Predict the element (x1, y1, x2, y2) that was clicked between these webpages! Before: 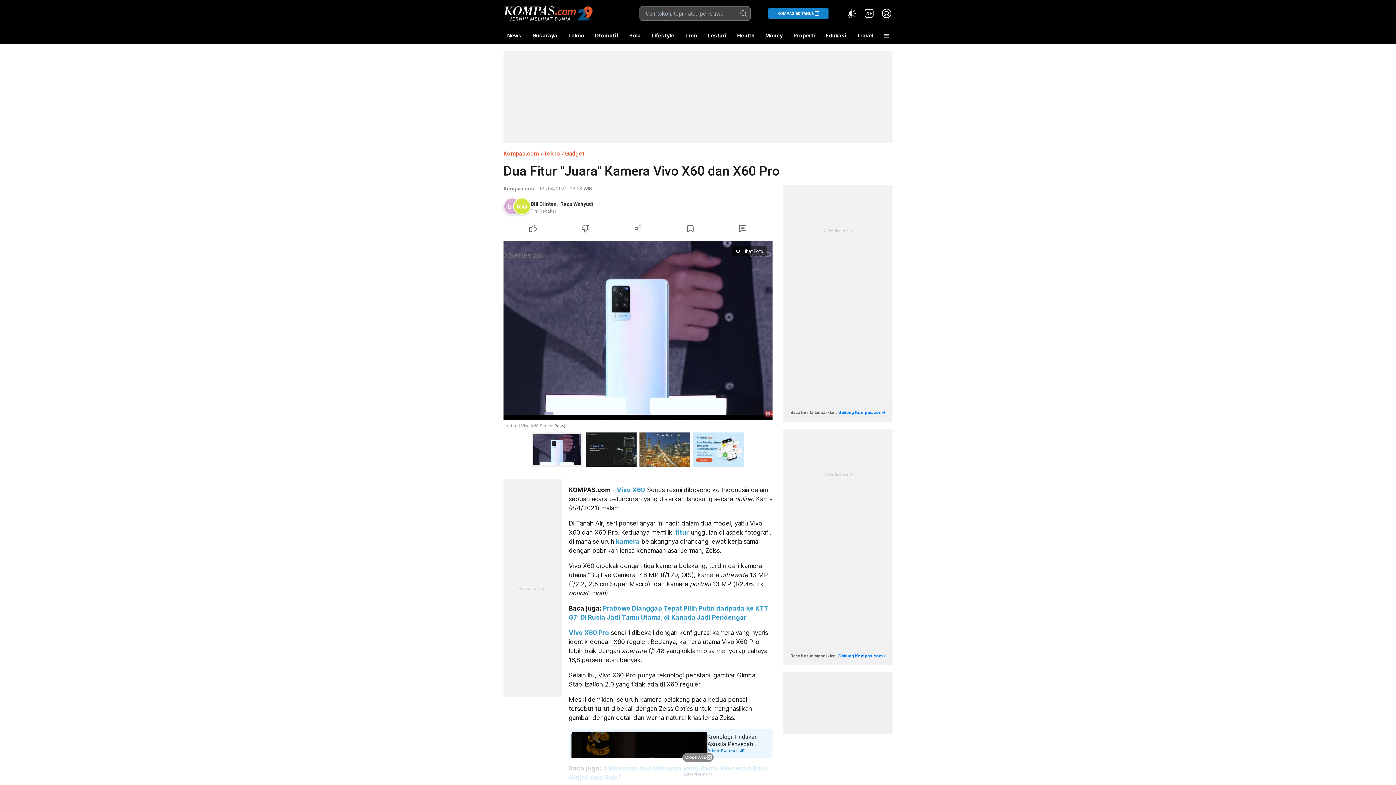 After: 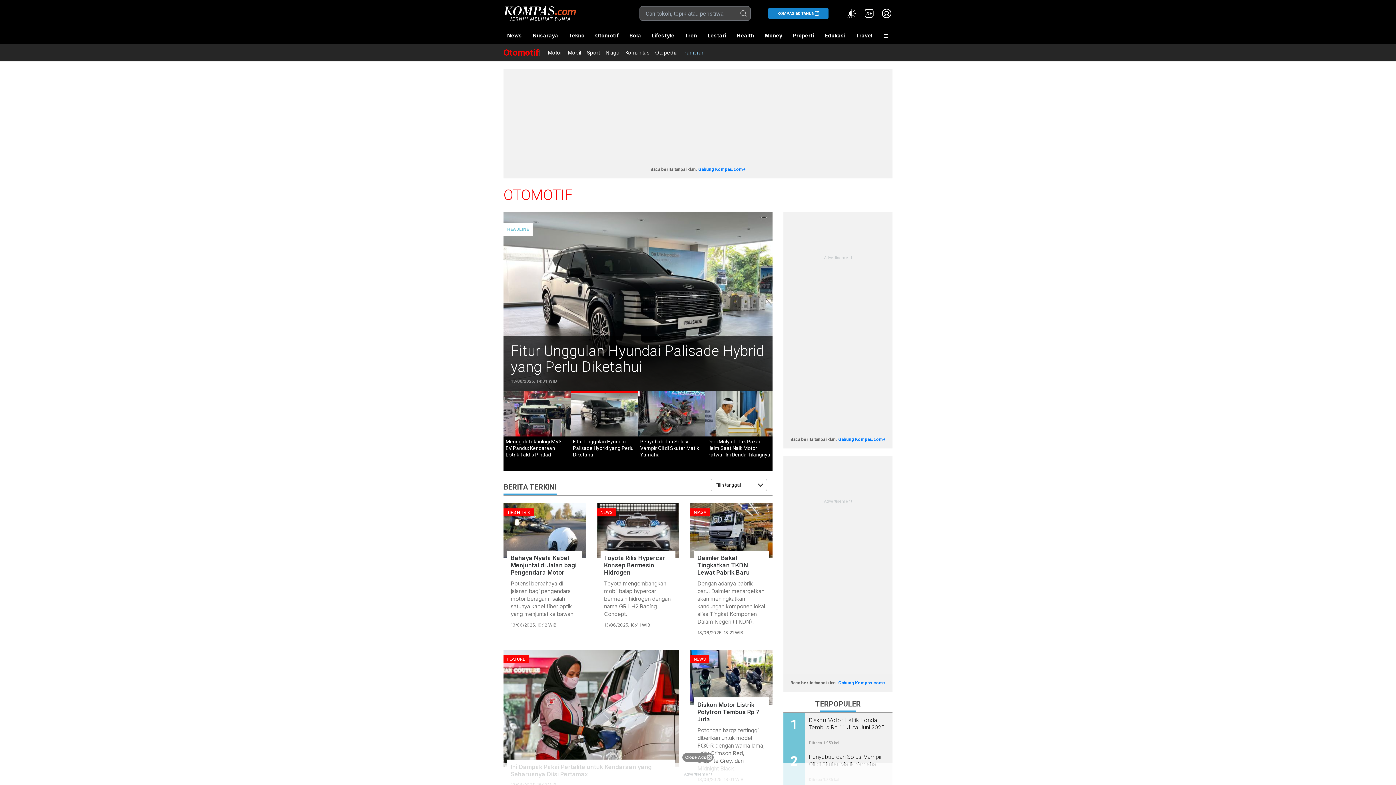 Action: bbox: (591, 27, 622, 44) label: Otomotif